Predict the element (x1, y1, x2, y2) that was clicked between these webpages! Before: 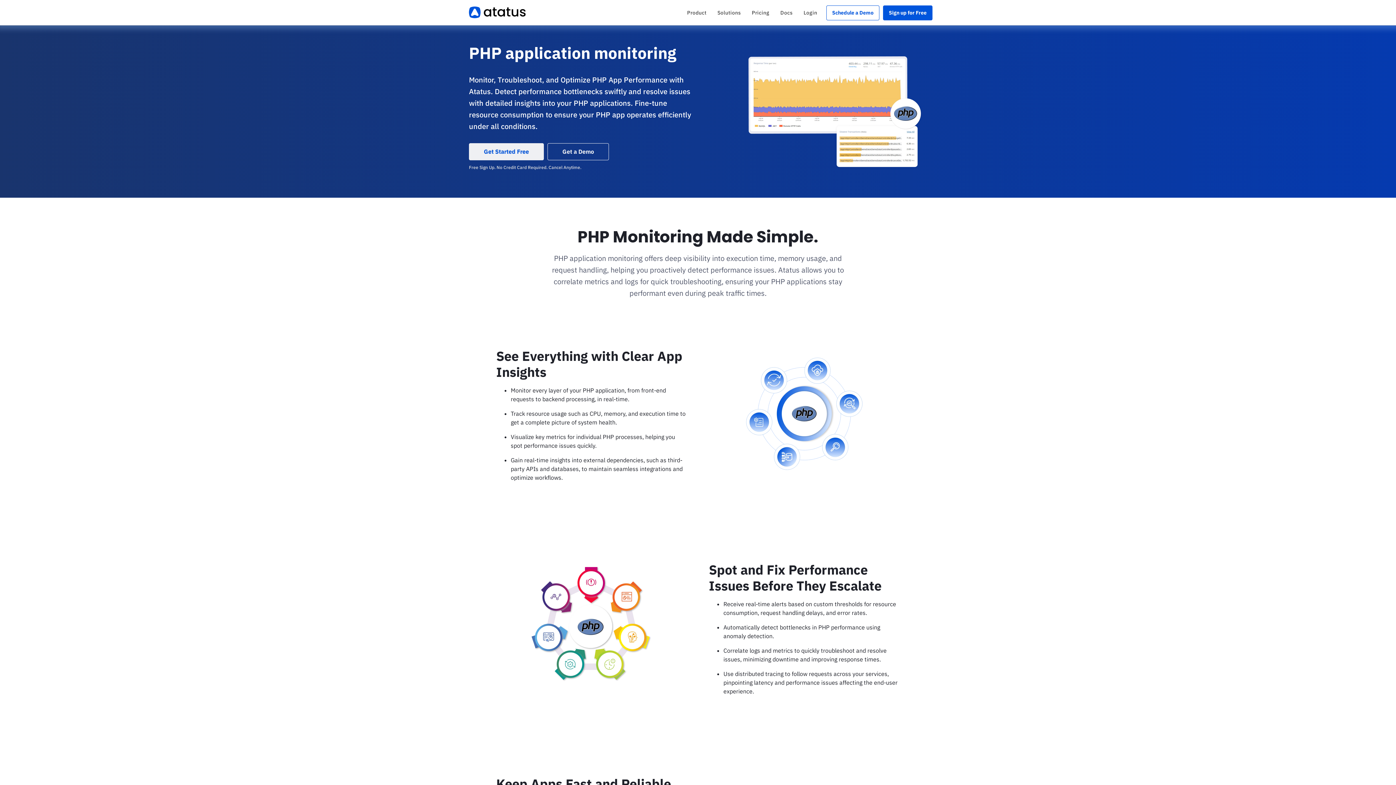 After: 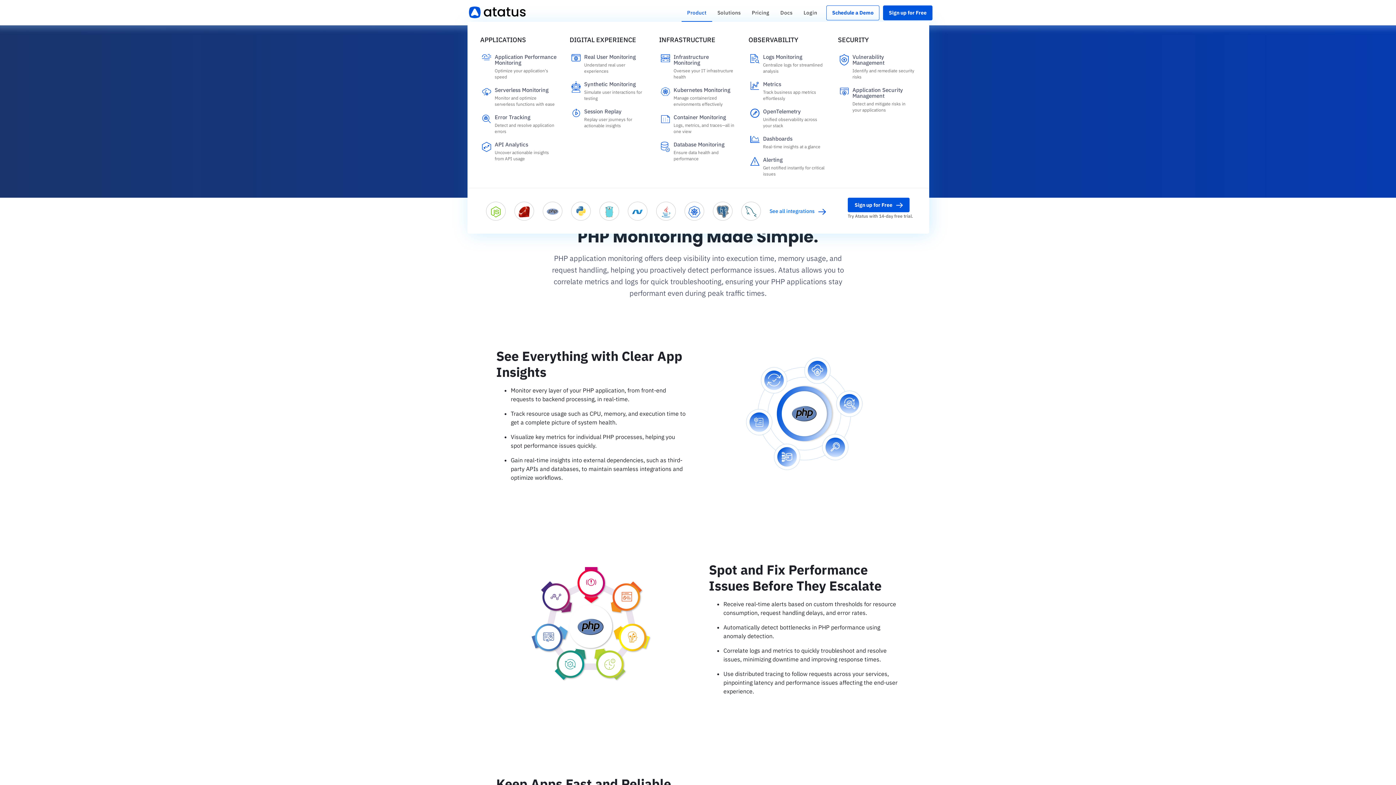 Action: label: Product bbox: (681, 3, 712, 21)